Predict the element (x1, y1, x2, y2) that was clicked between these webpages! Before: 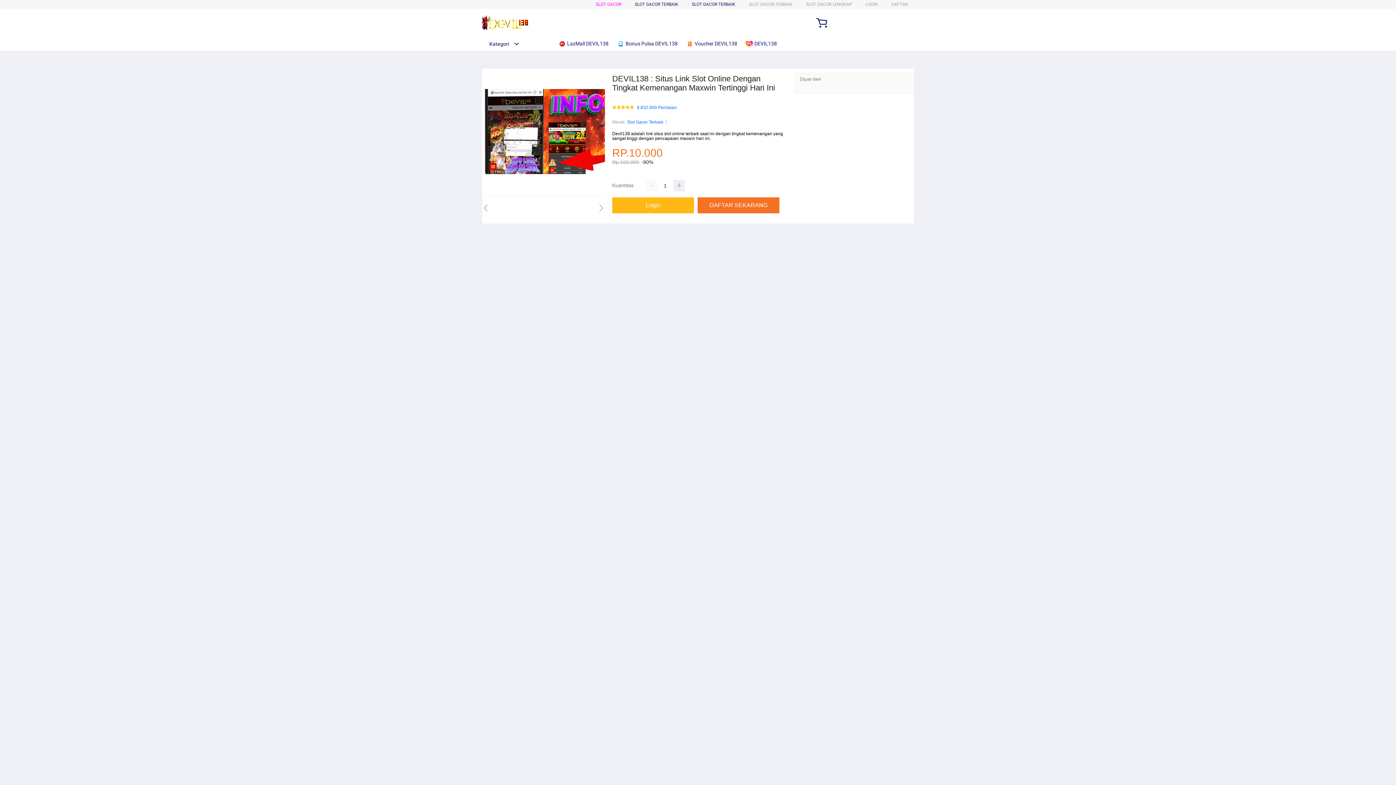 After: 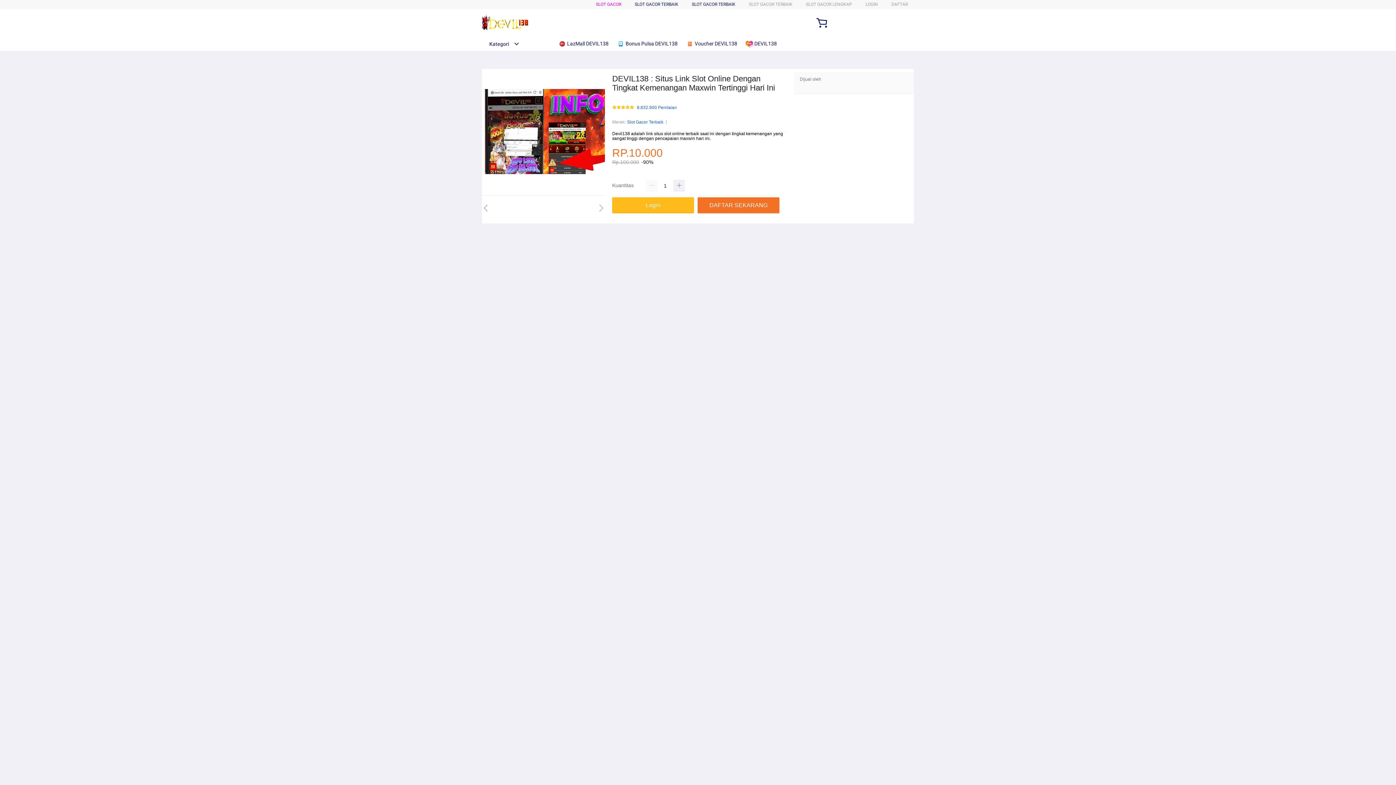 Action: bbox: (692, 1, 735, 6) label: SLOT GACOR TERBAIK